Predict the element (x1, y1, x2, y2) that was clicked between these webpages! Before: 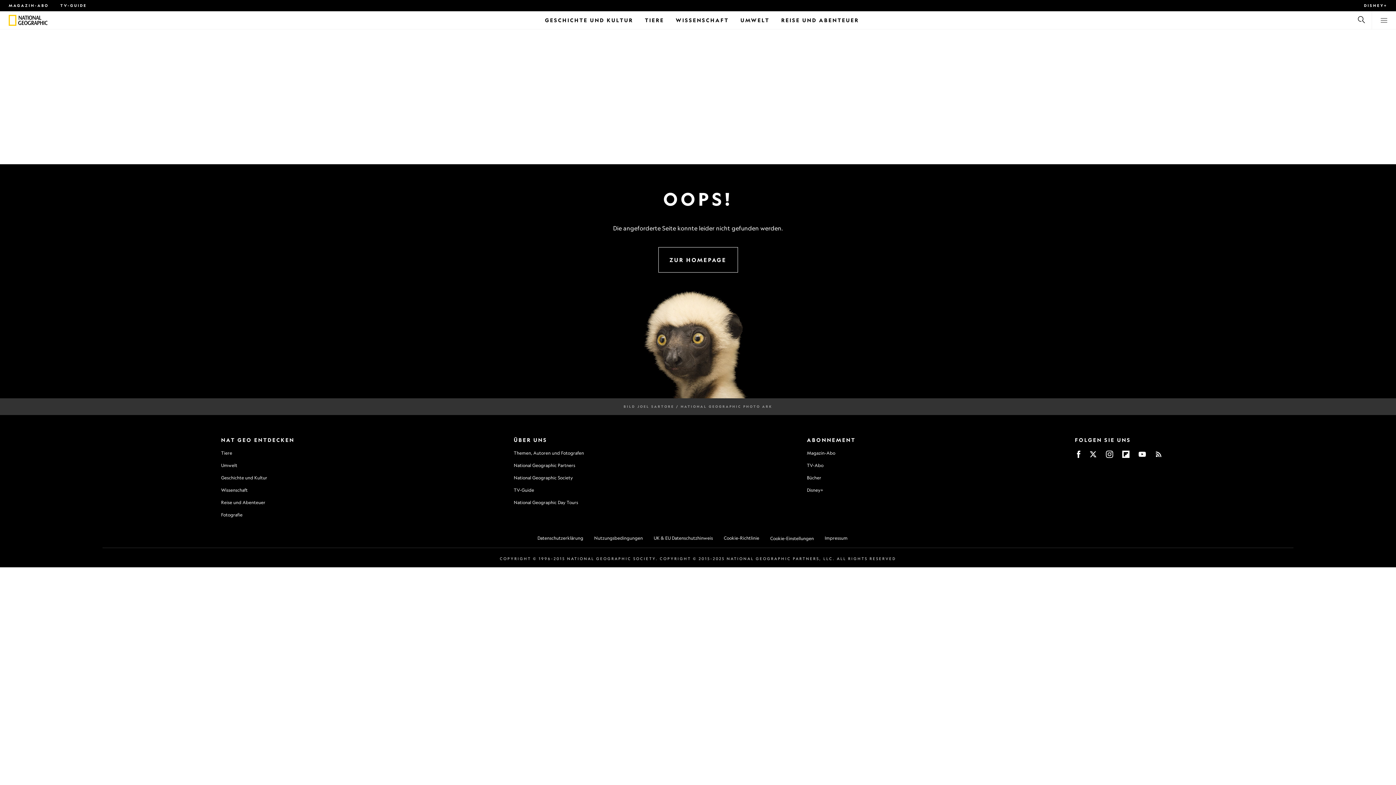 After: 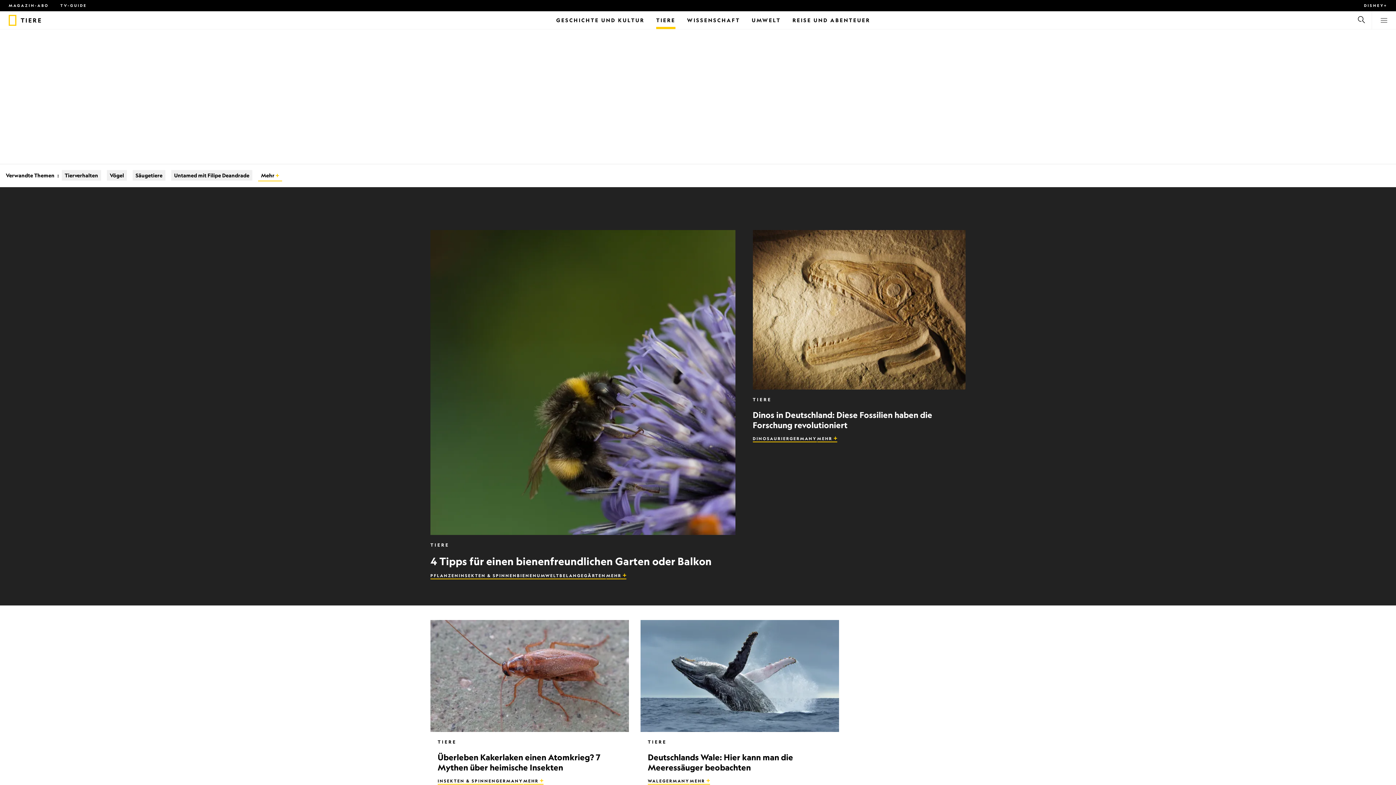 Action: bbox: (221, 450, 232, 456) label: Tiere